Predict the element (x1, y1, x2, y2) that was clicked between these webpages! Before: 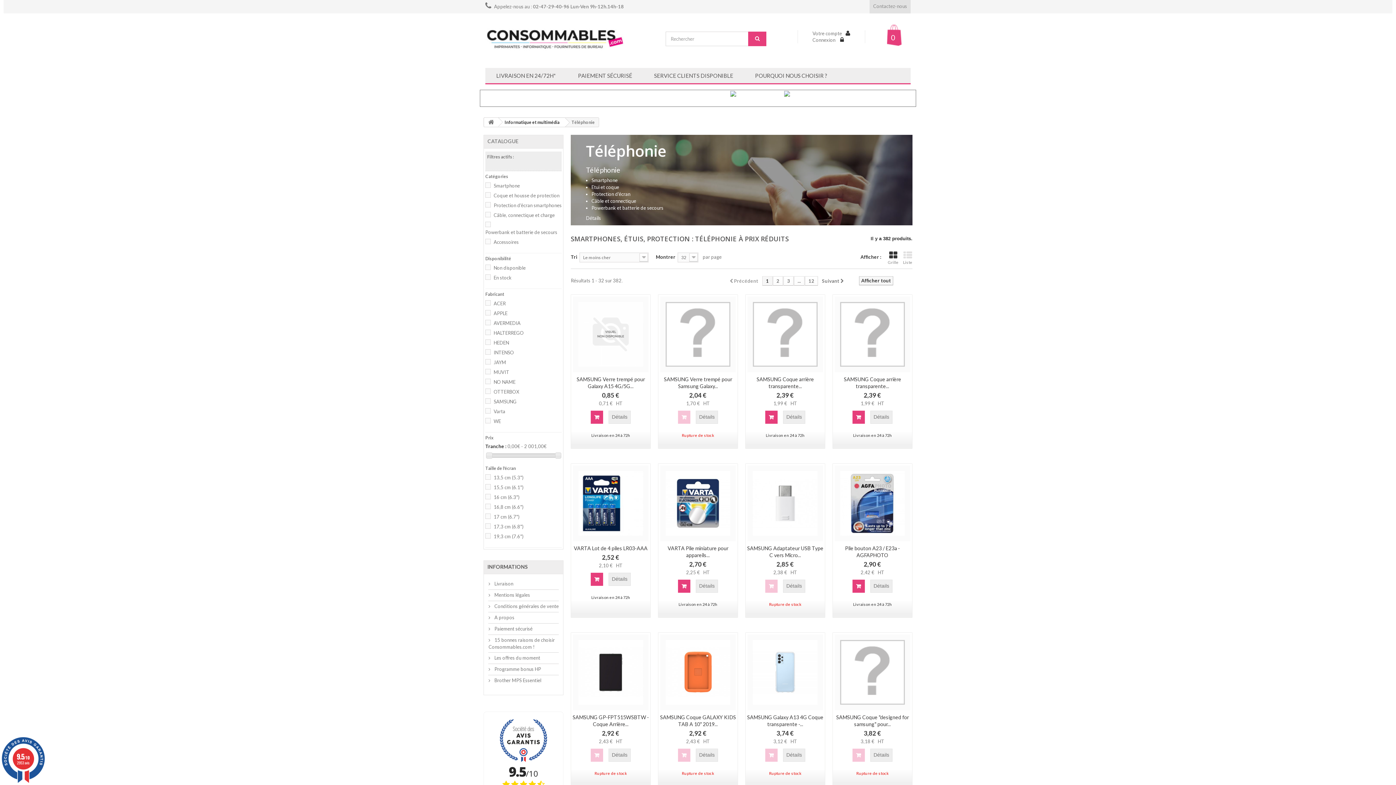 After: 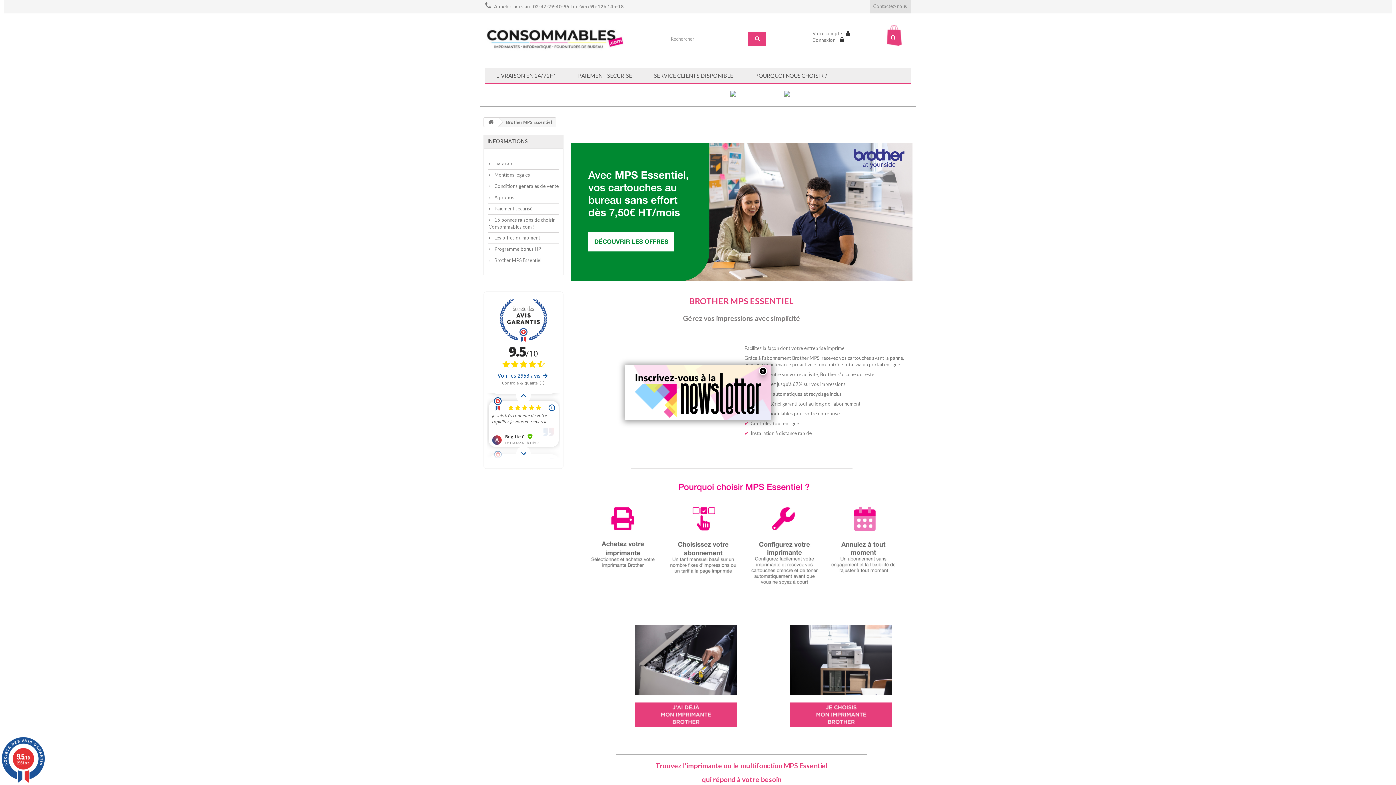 Action: bbox: (488, 677, 541, 683) label:  Brother MPS Essentiel